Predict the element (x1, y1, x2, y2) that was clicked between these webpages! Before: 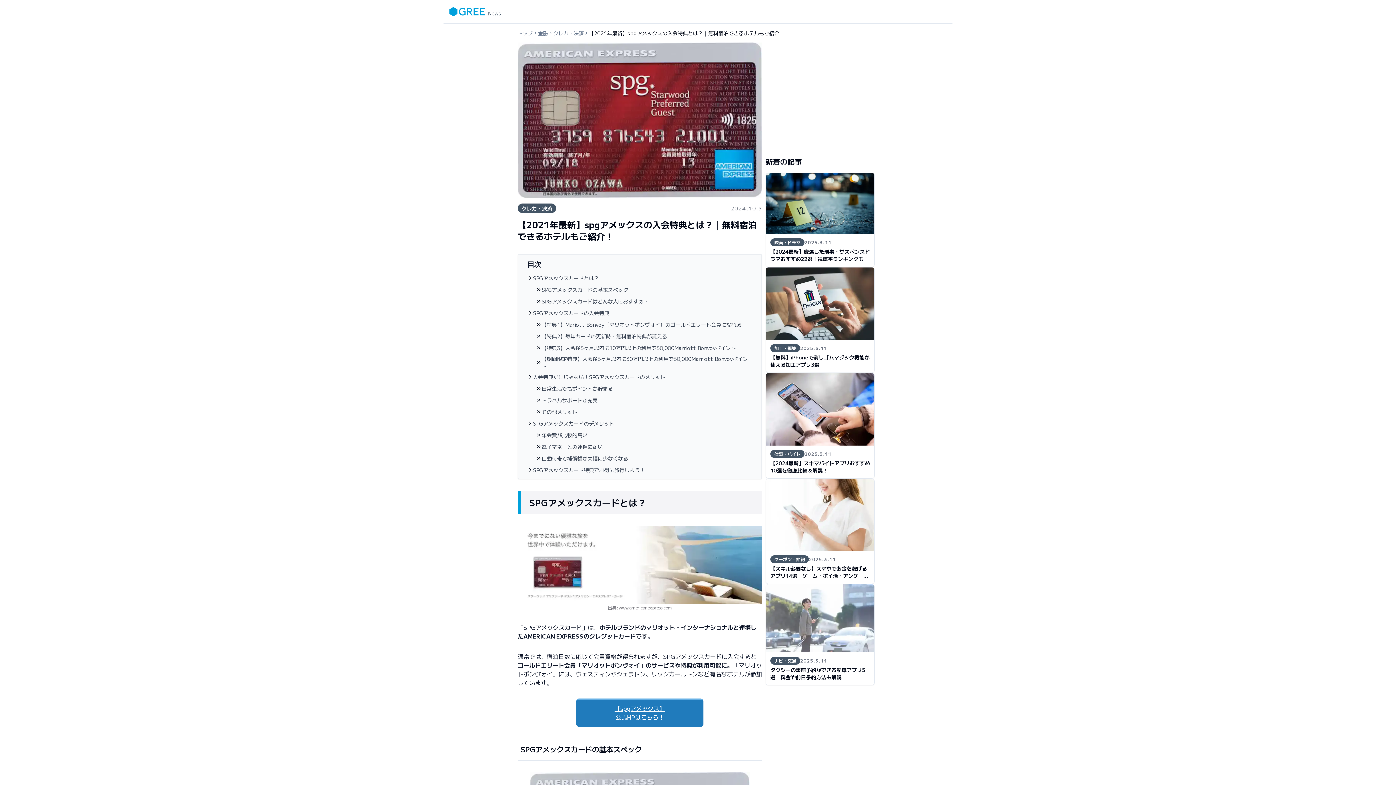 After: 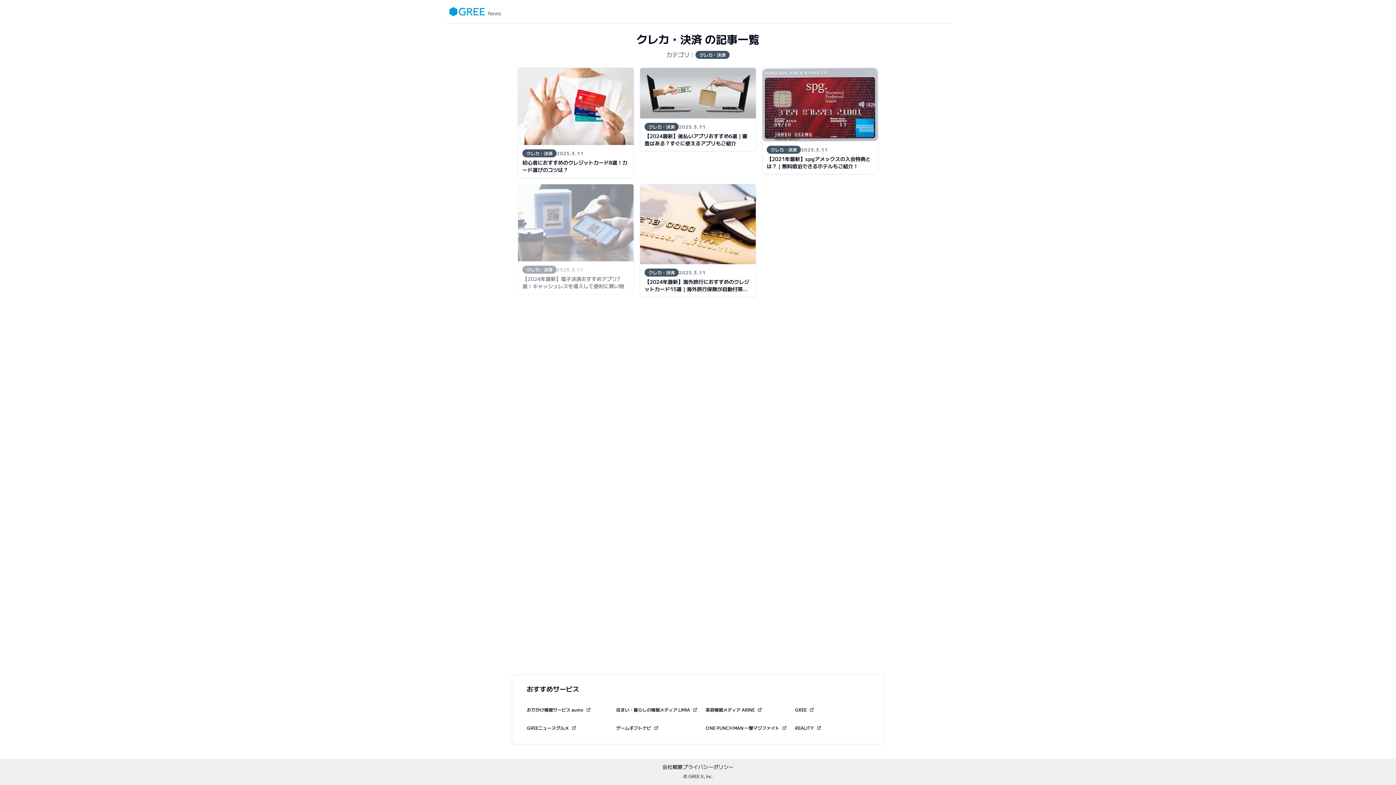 Action: bbox: (517, 203, 556, 213) label: クレカ・決済